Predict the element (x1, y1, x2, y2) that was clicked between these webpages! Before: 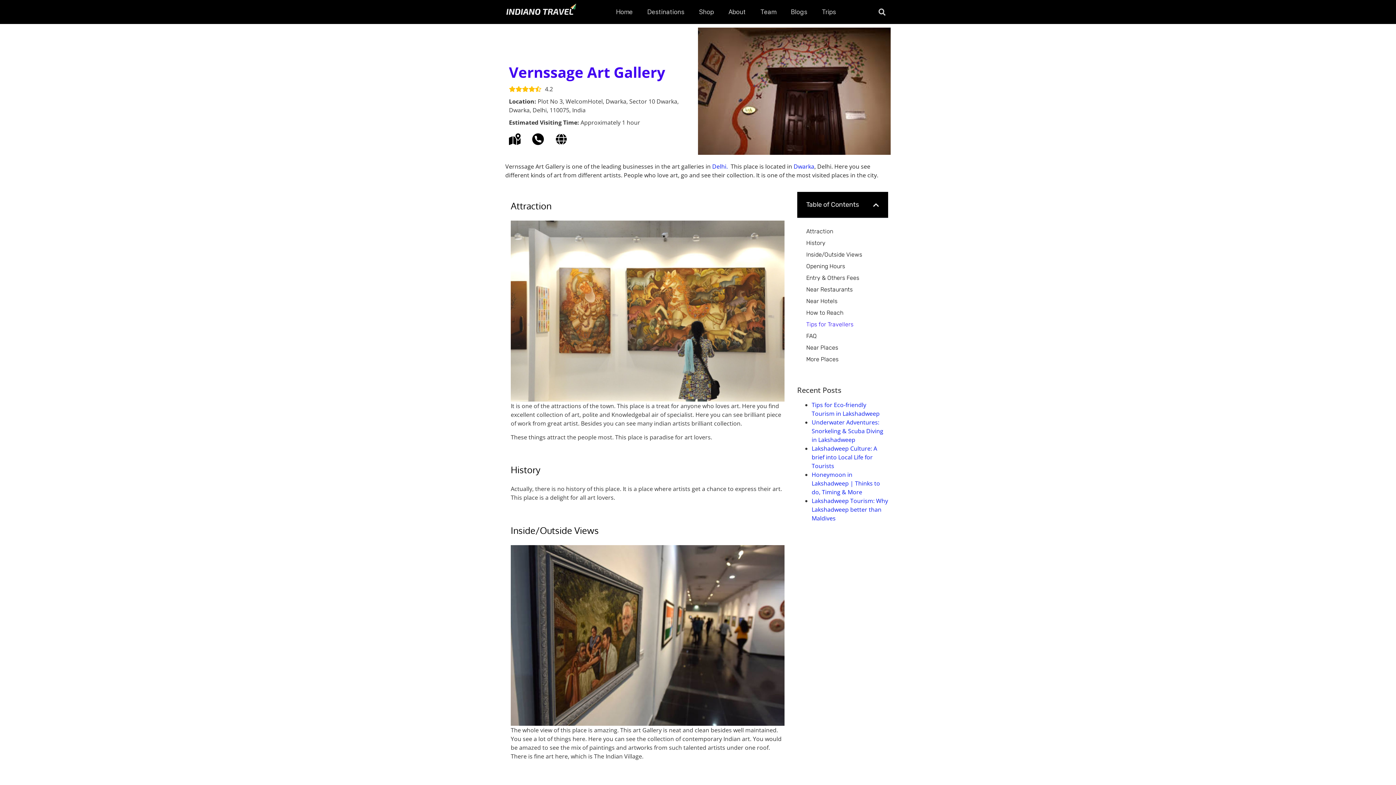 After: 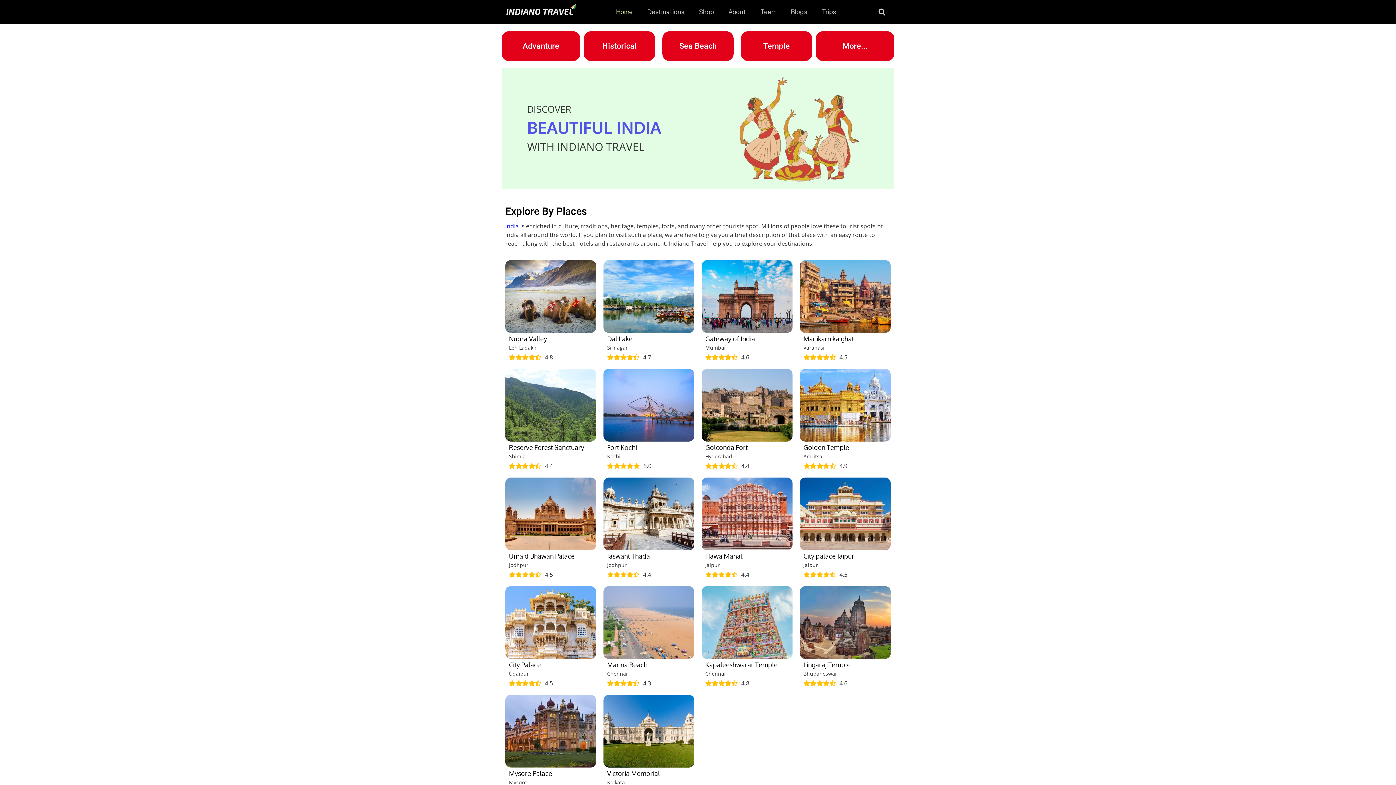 Action: bbox: (505, 3, 576, 19)